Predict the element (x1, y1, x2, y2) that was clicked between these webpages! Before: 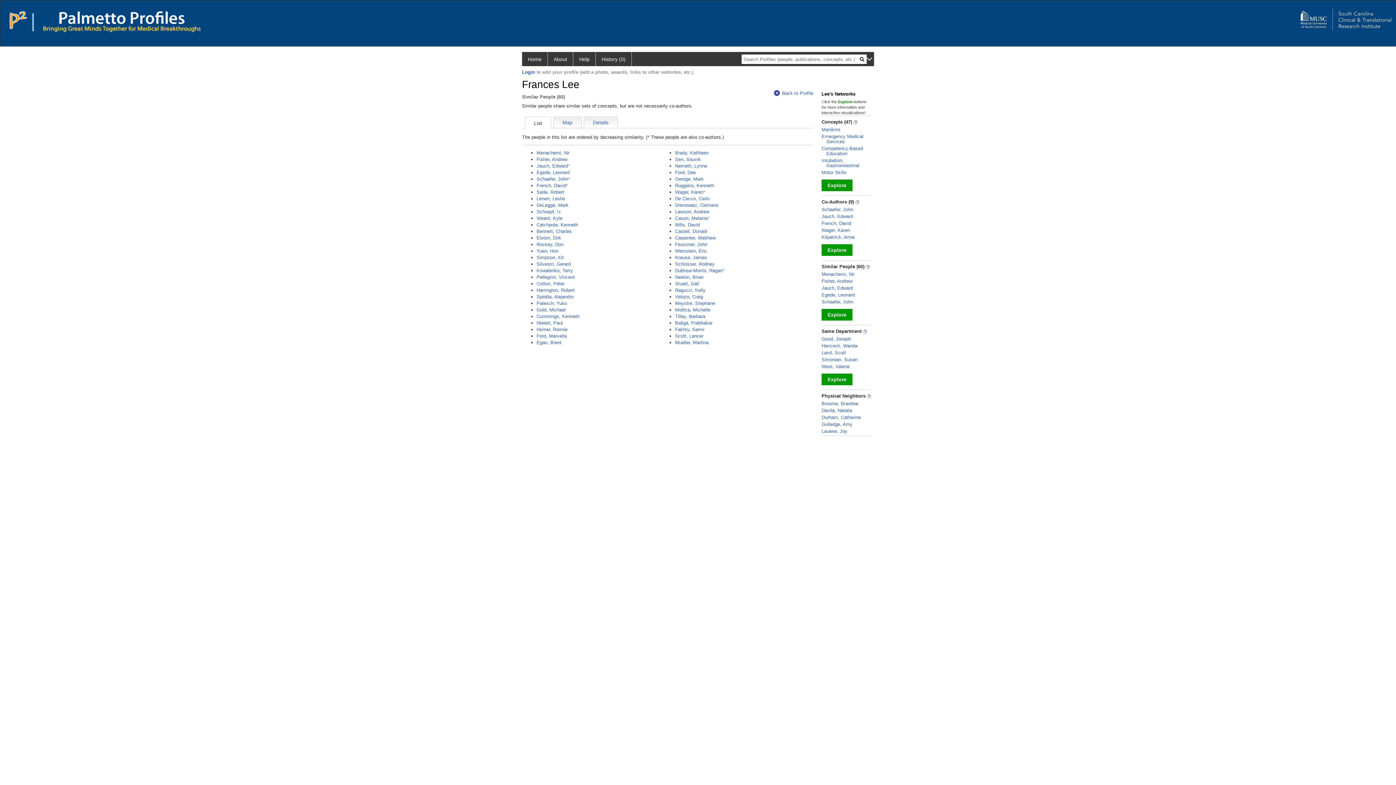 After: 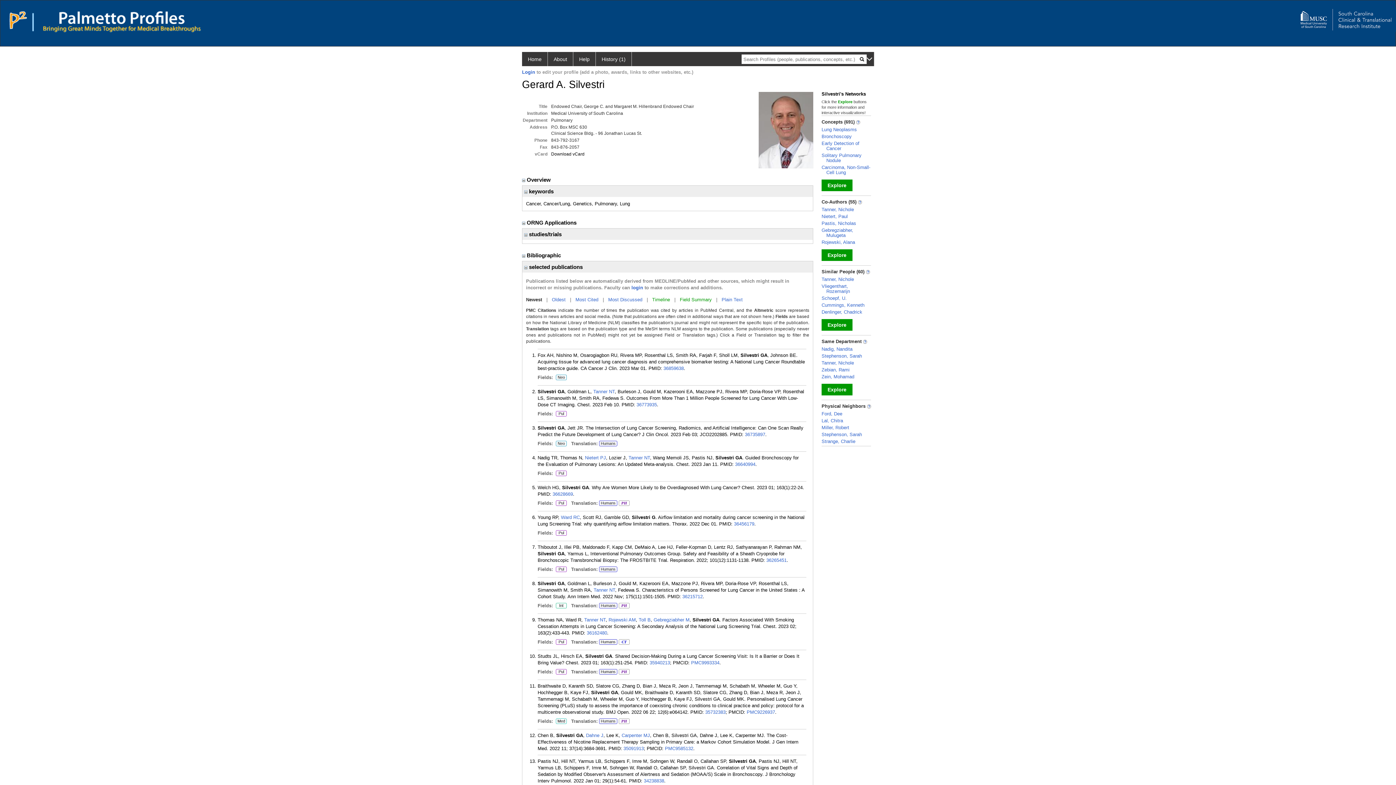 Action: label: Silvestri, Gerard bbox: (536, 261, 570, 266)